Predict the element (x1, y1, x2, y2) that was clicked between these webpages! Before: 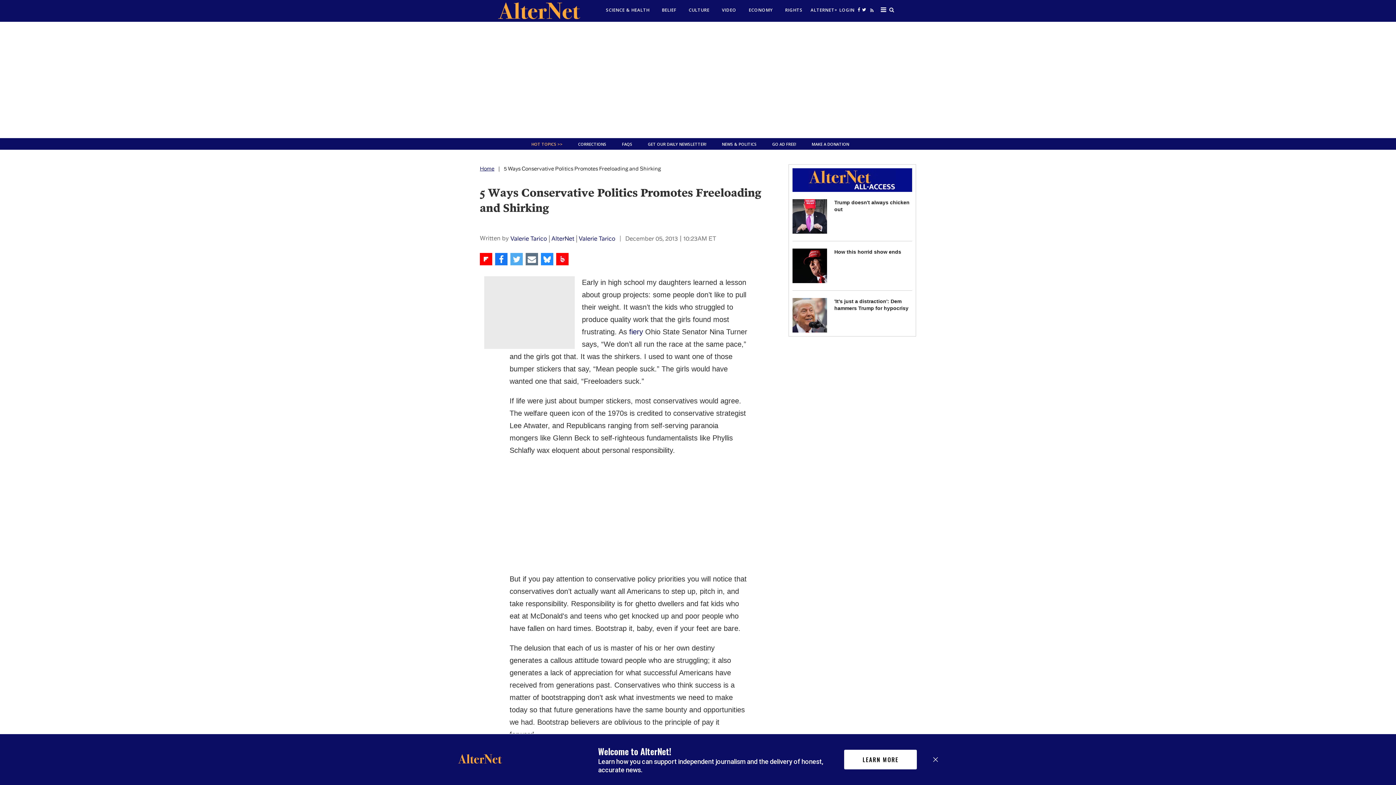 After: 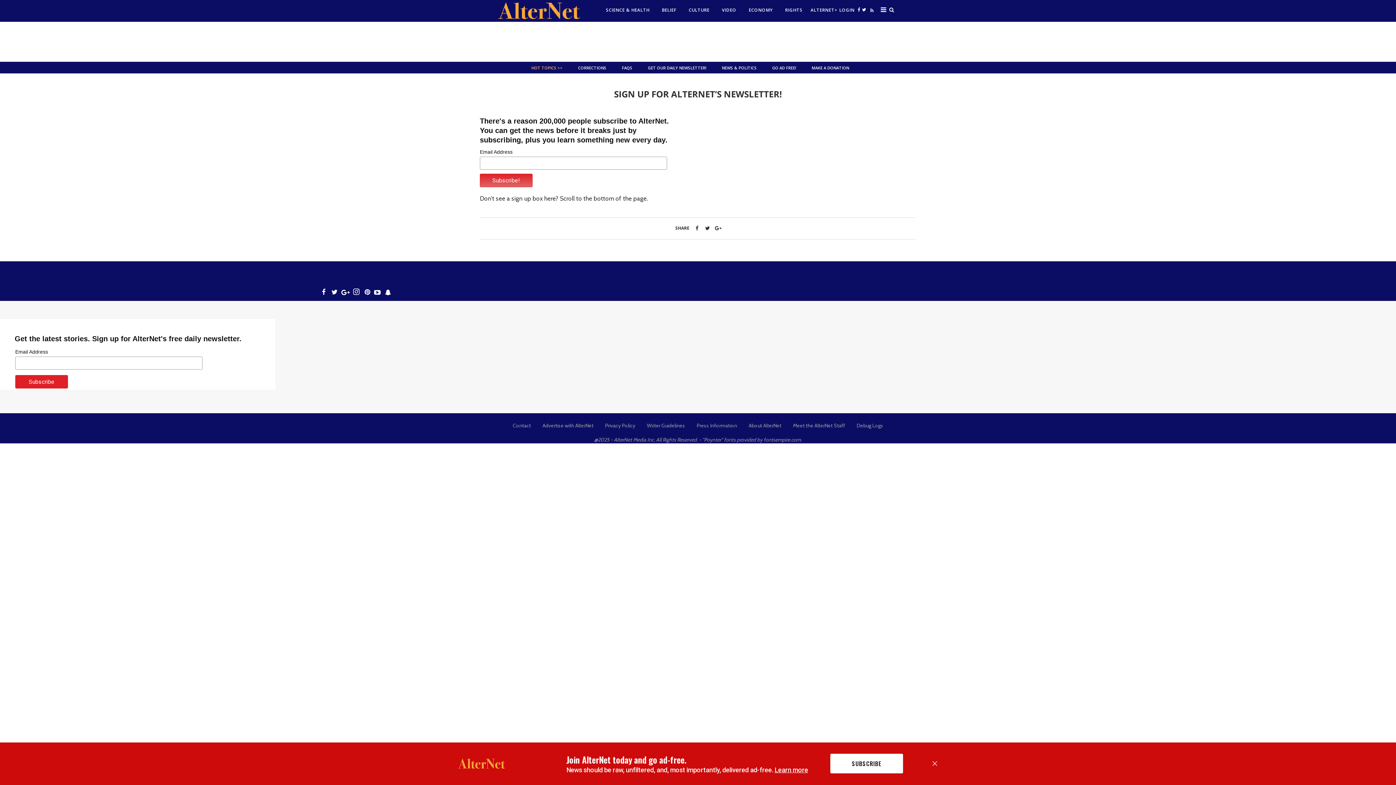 Action: label: GET OUR DAILY NEWSLETTER! bbox: (645, 141, 706, 146)